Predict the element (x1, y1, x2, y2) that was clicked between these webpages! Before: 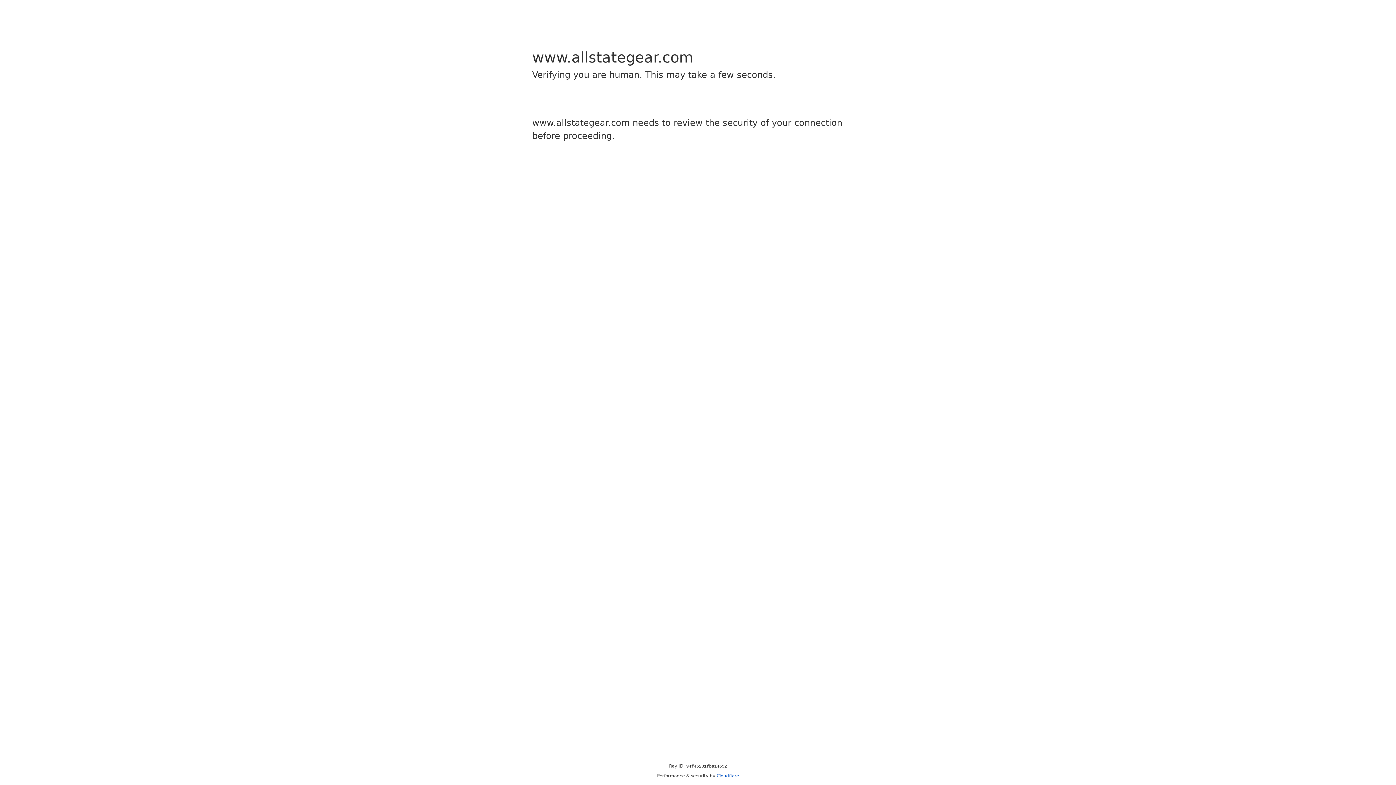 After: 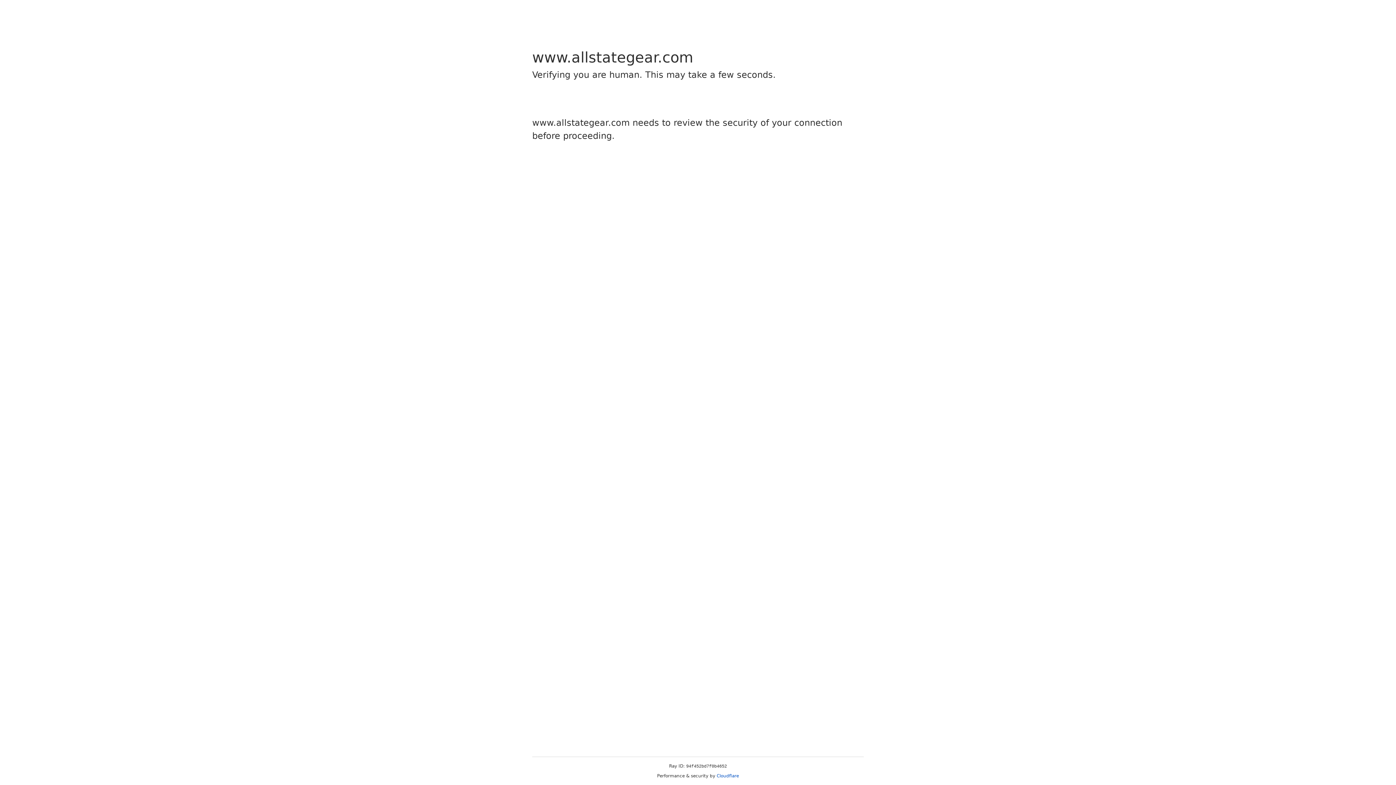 Action: label: Cloudflare bbox: (716, 773, 739, 778)